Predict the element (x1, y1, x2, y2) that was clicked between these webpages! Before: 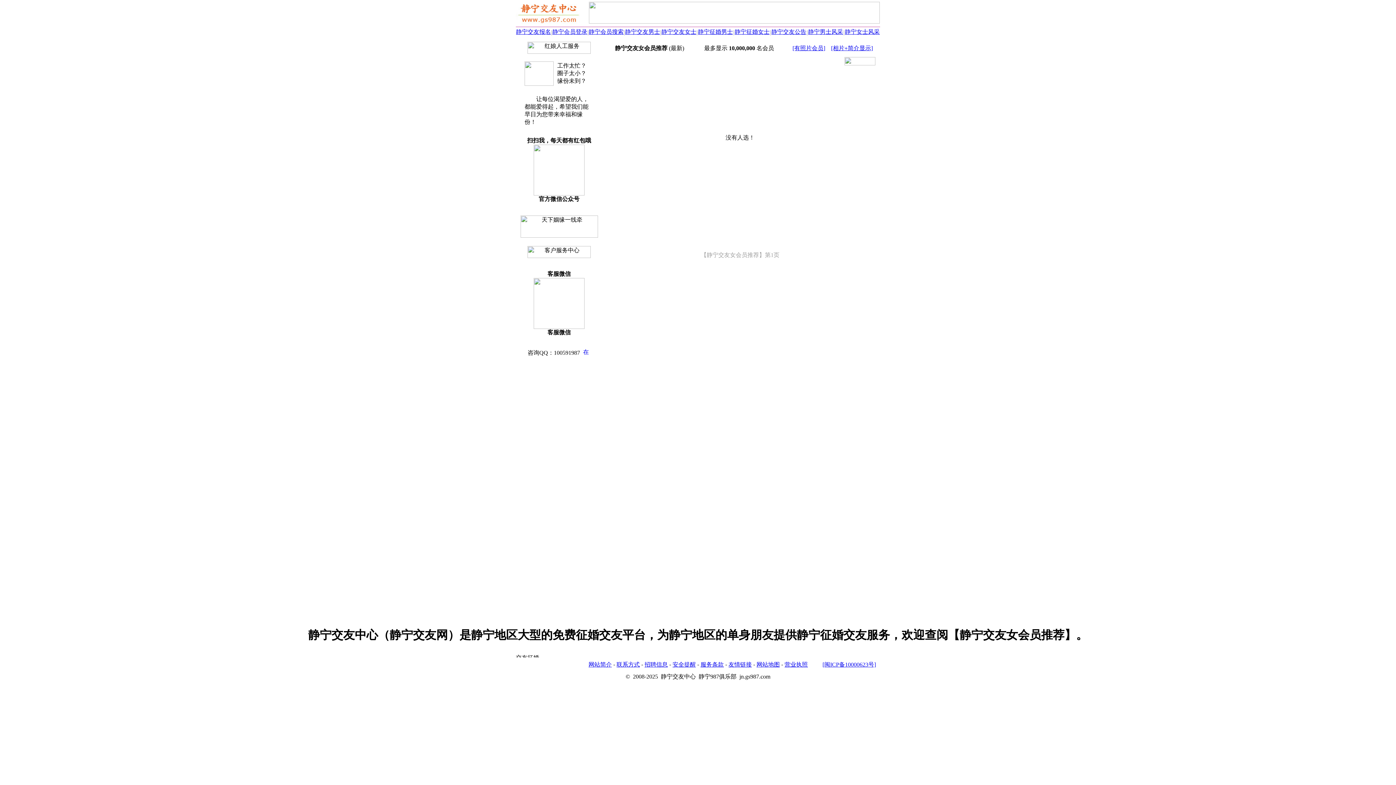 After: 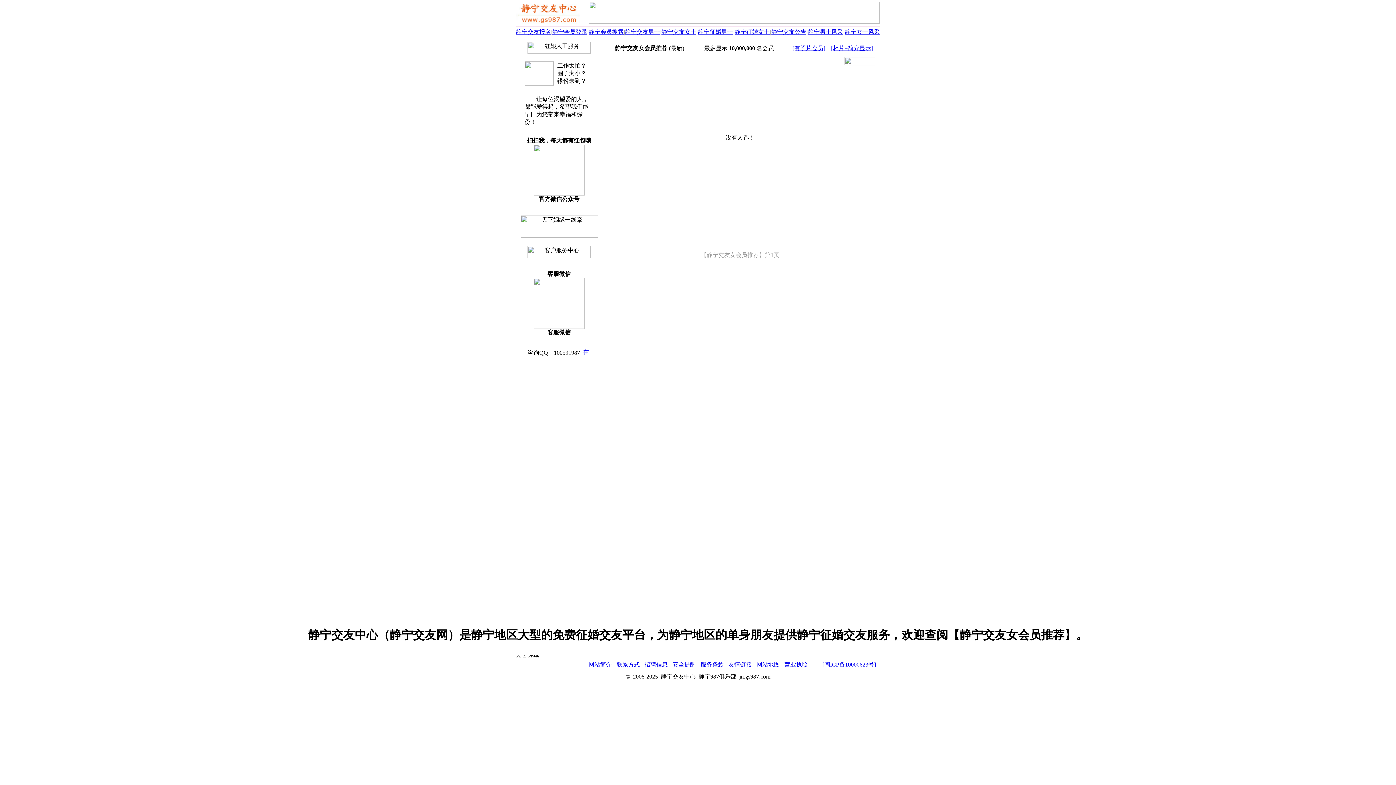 Action: bbox: (616, 661, 640, 668) label: 联系方式